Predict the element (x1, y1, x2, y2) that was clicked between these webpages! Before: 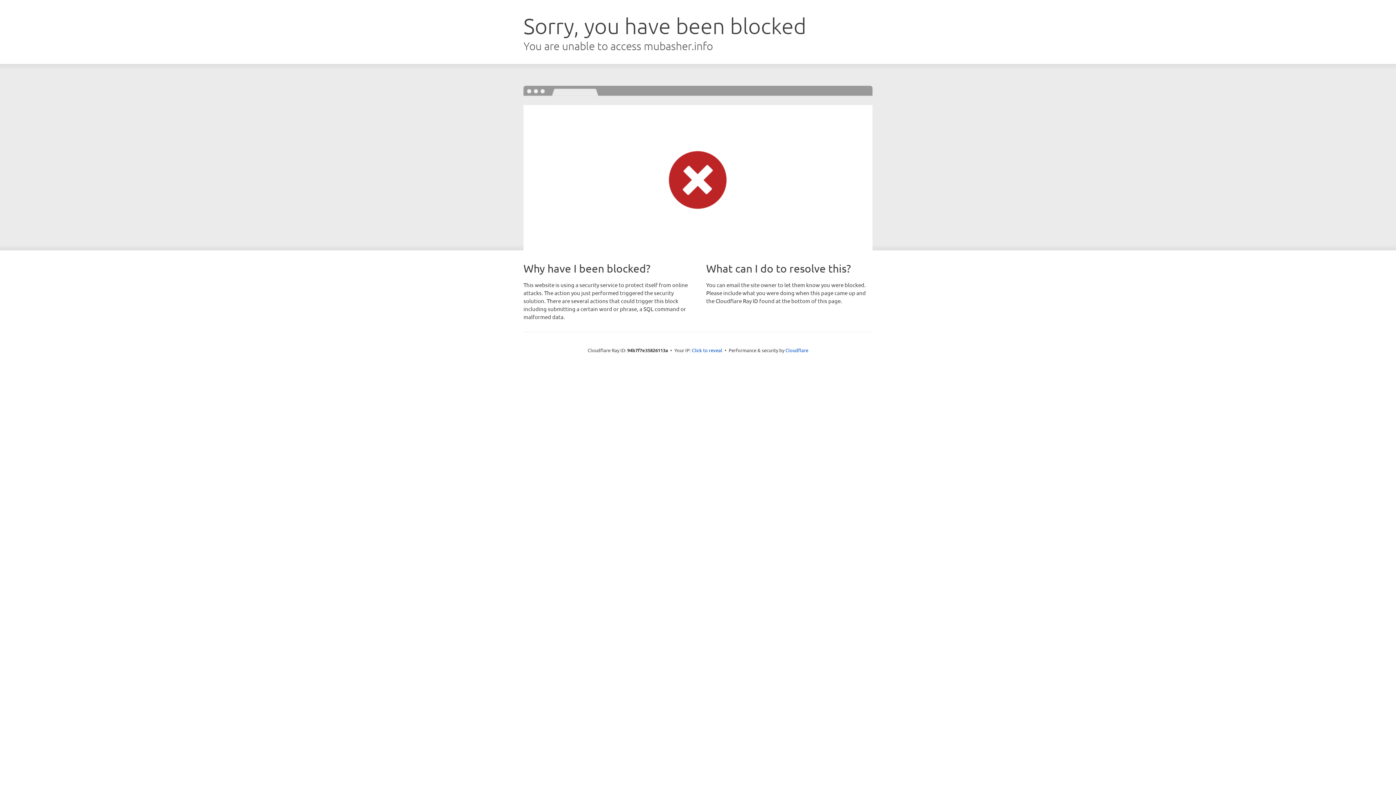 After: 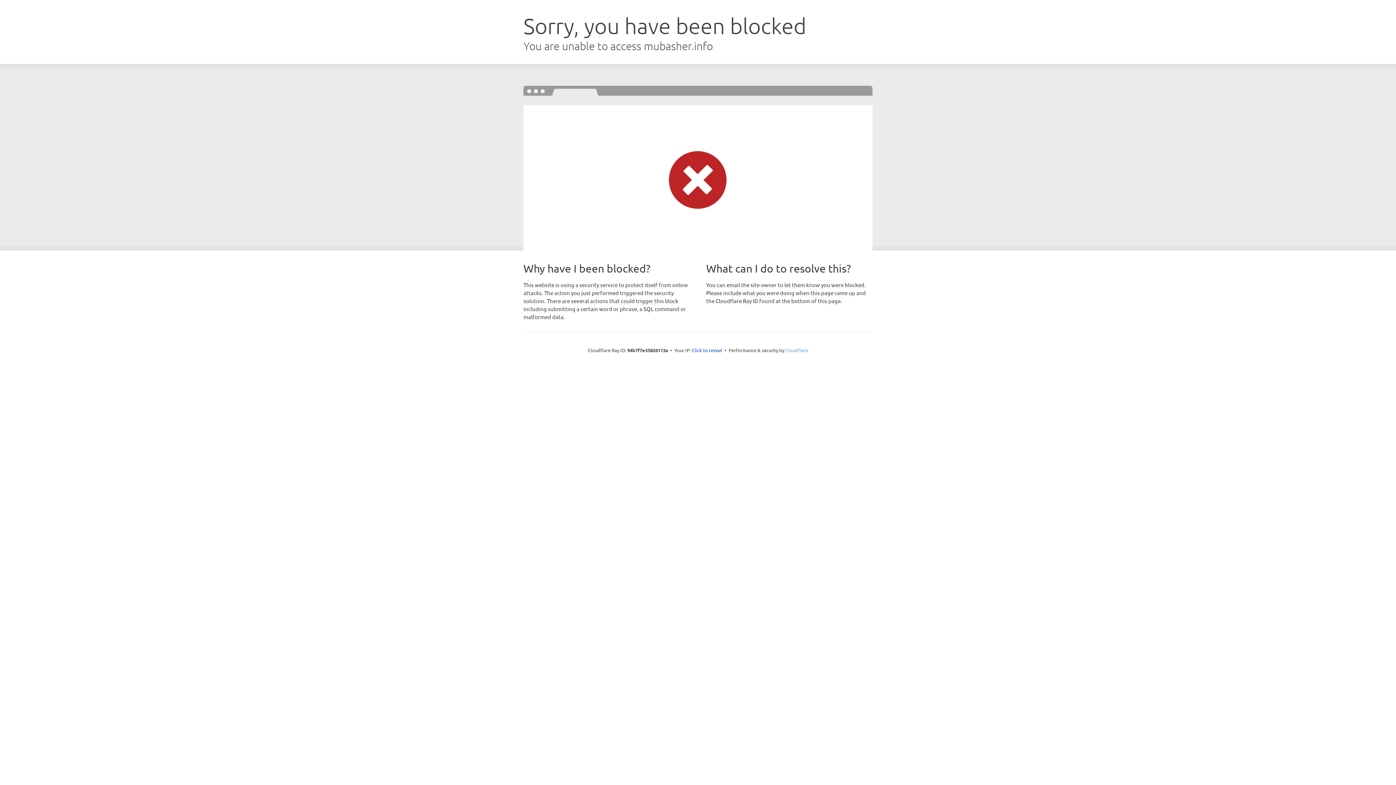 Action: bbox: (785, 347, 808, 353) label: Cloudflare